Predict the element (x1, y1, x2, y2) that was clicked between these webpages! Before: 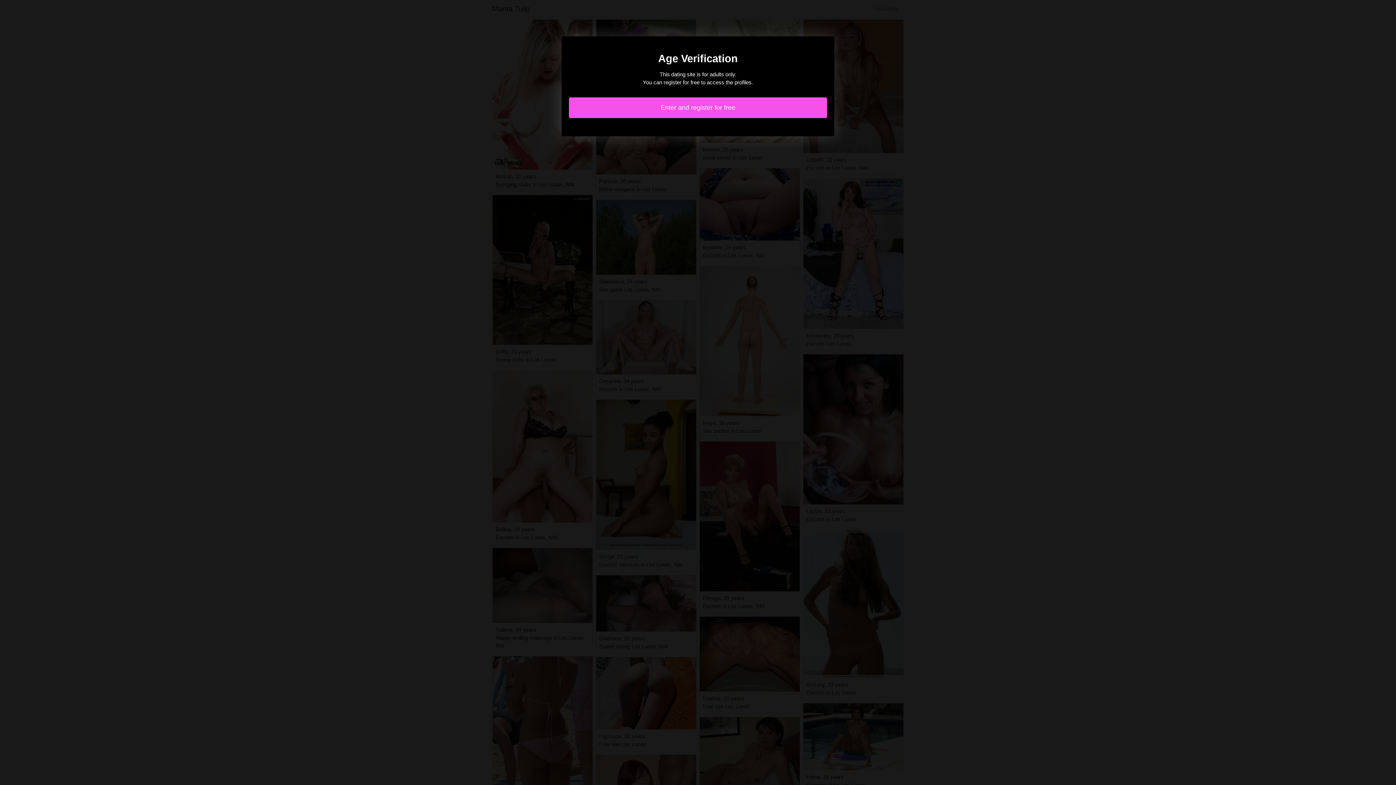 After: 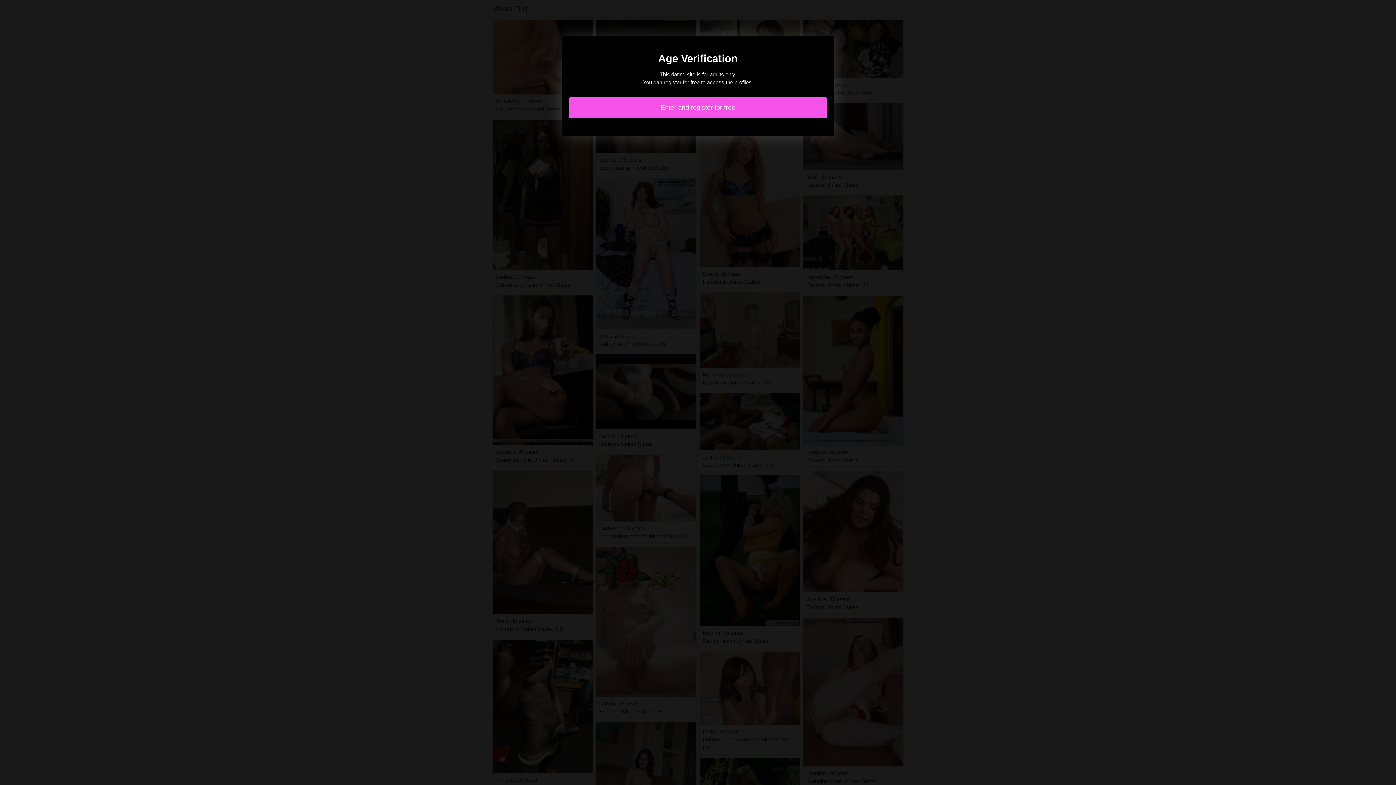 Action: bbox: (569, 97, 827, 118) label: Enter and register for free